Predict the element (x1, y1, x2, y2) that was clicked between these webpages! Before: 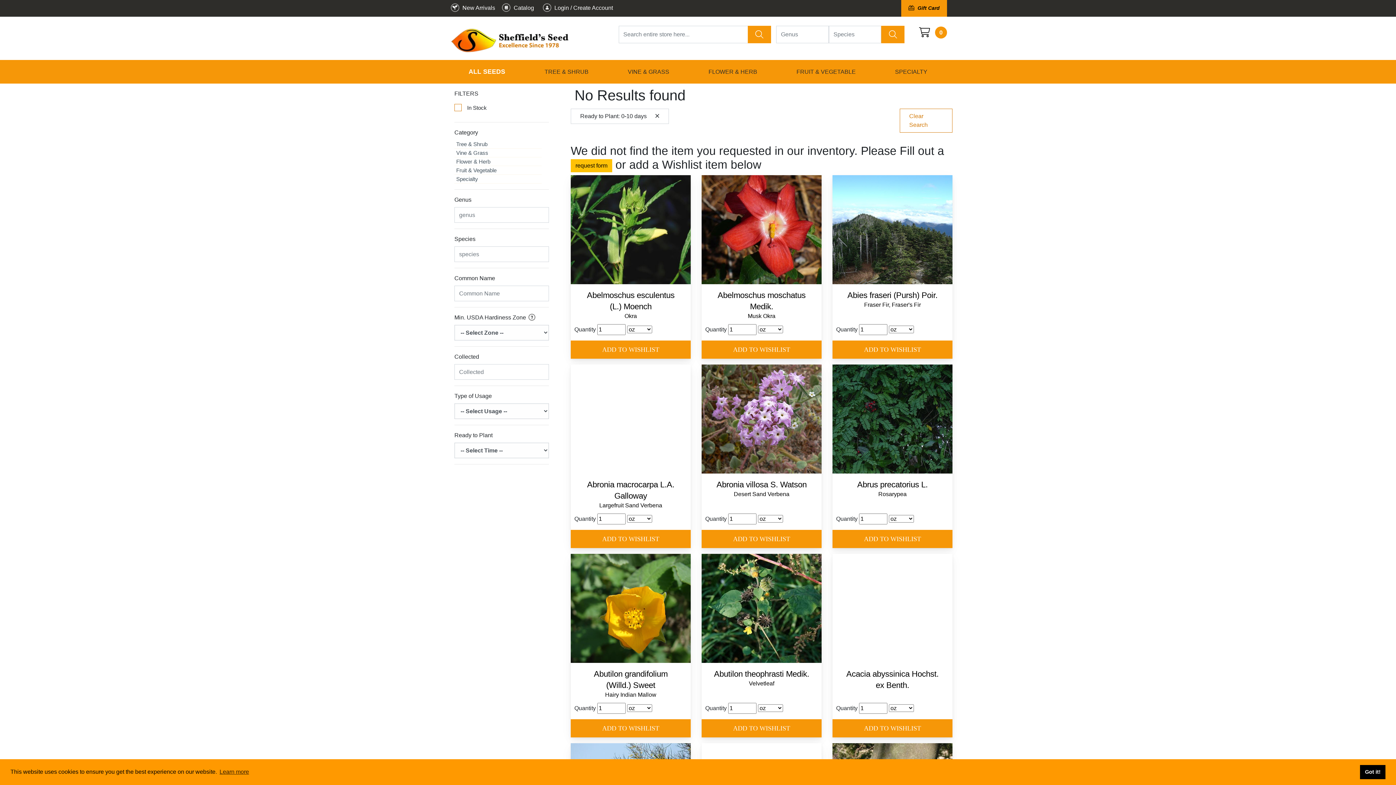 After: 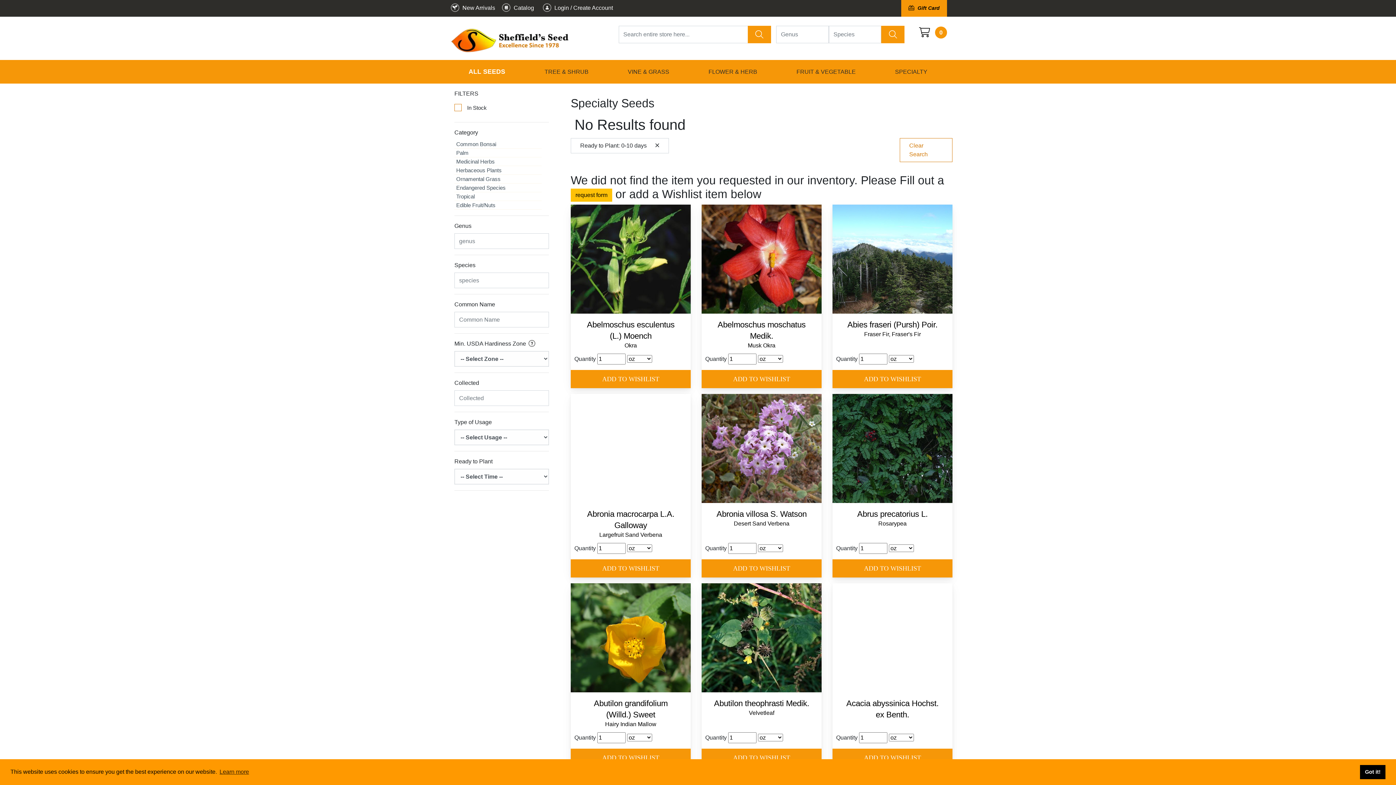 Action: label: SPECIALTY bbox: (889, 60, 933, 83)